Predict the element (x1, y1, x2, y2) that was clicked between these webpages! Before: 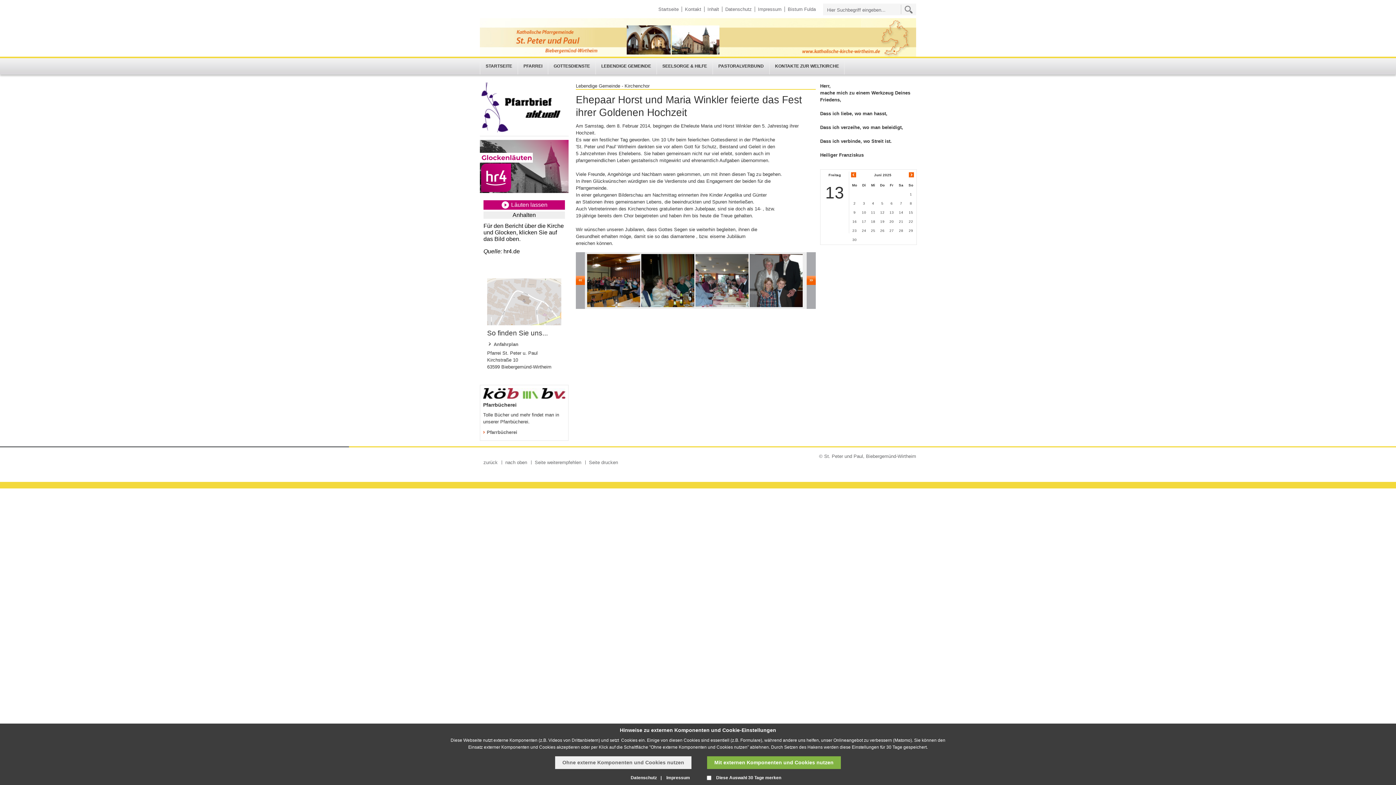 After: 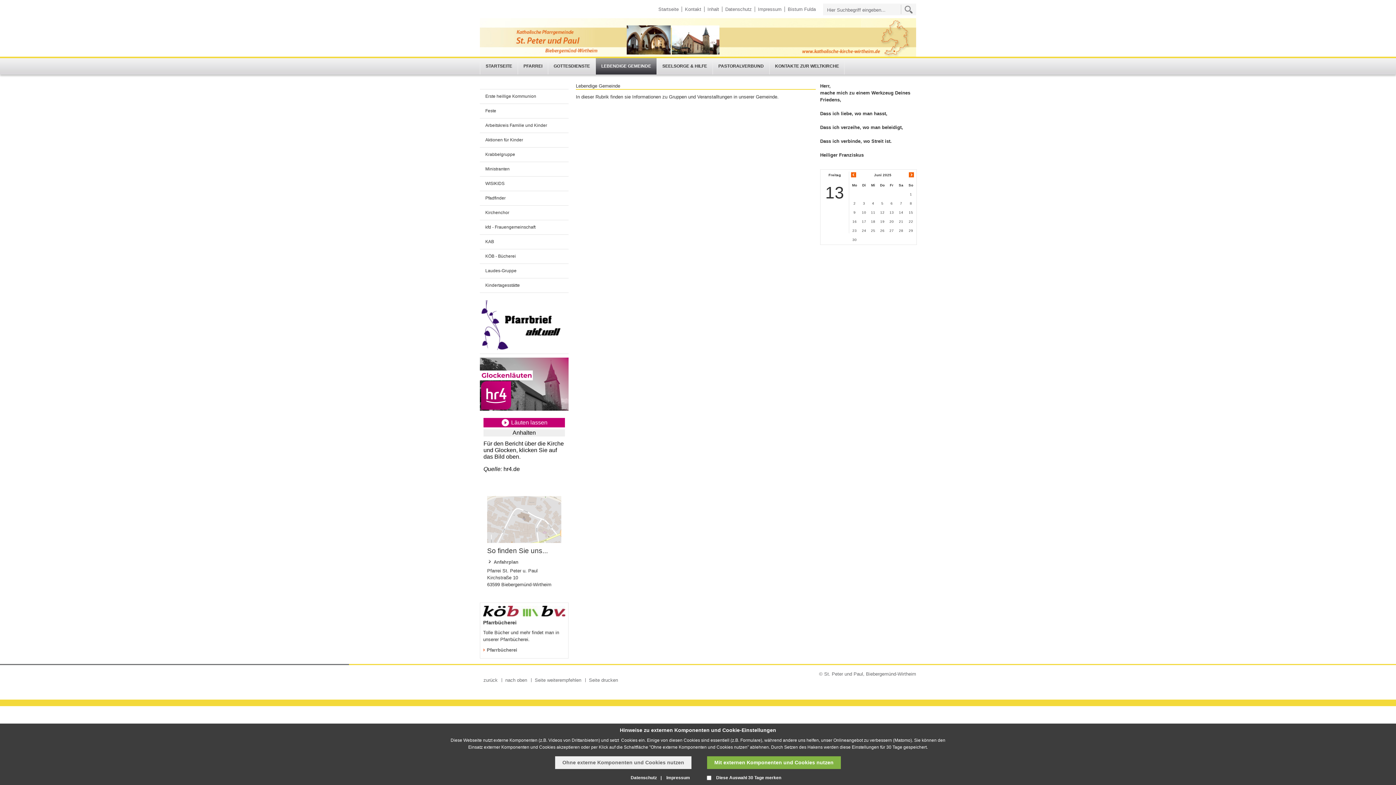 Action: label: LEBENDIGE GEMEINDE bbox: (596, 58, 656, 74)